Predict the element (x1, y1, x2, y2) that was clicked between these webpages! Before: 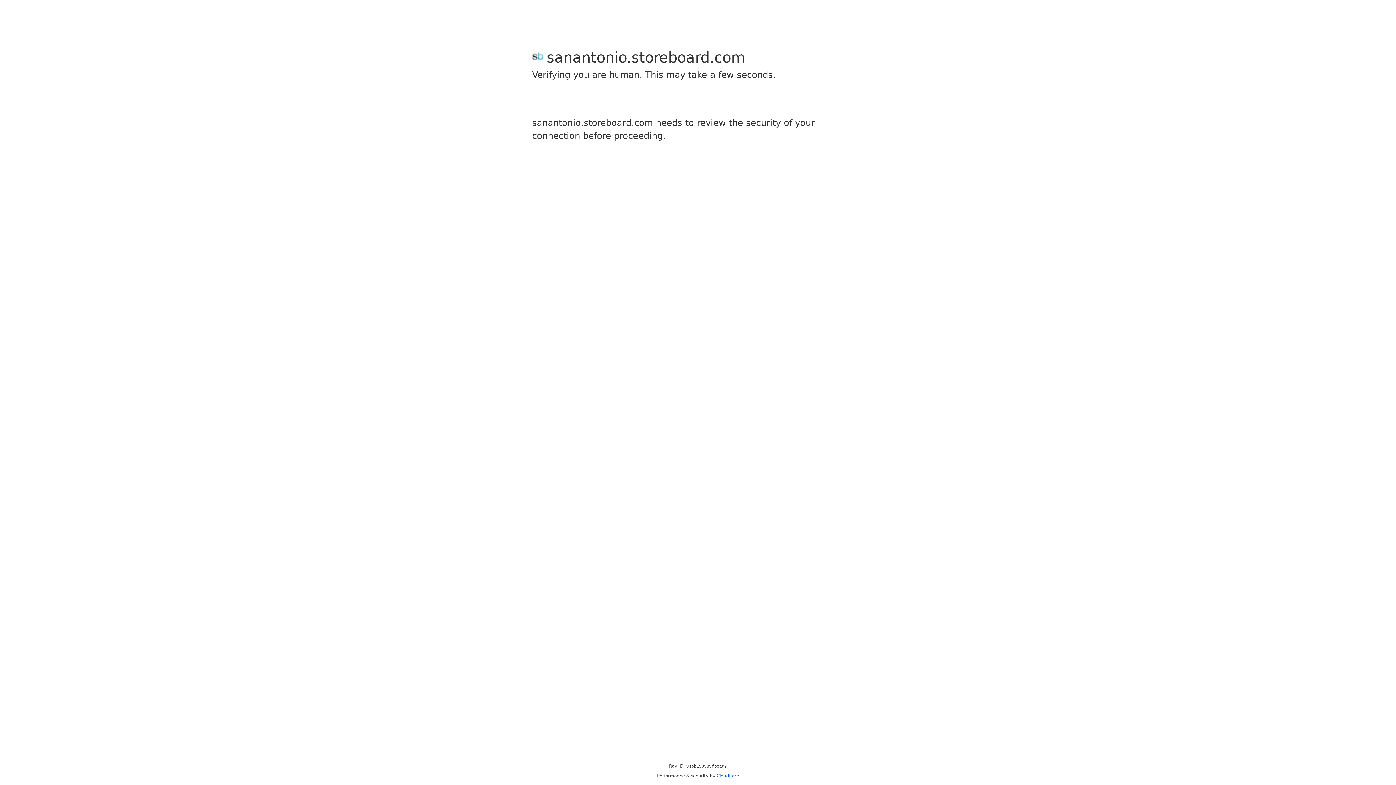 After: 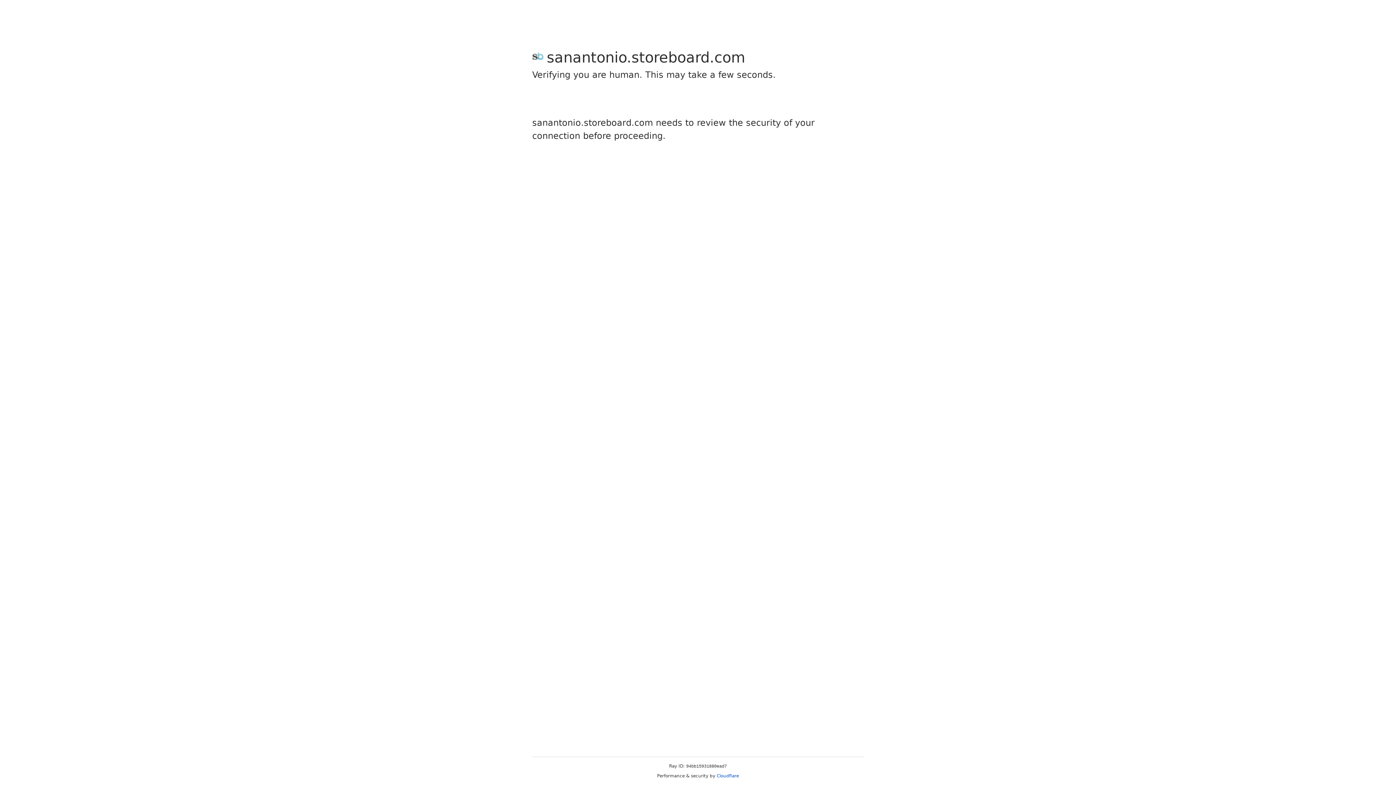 Action: bbox: (716, 773, 739, 778) label: Cloudflare